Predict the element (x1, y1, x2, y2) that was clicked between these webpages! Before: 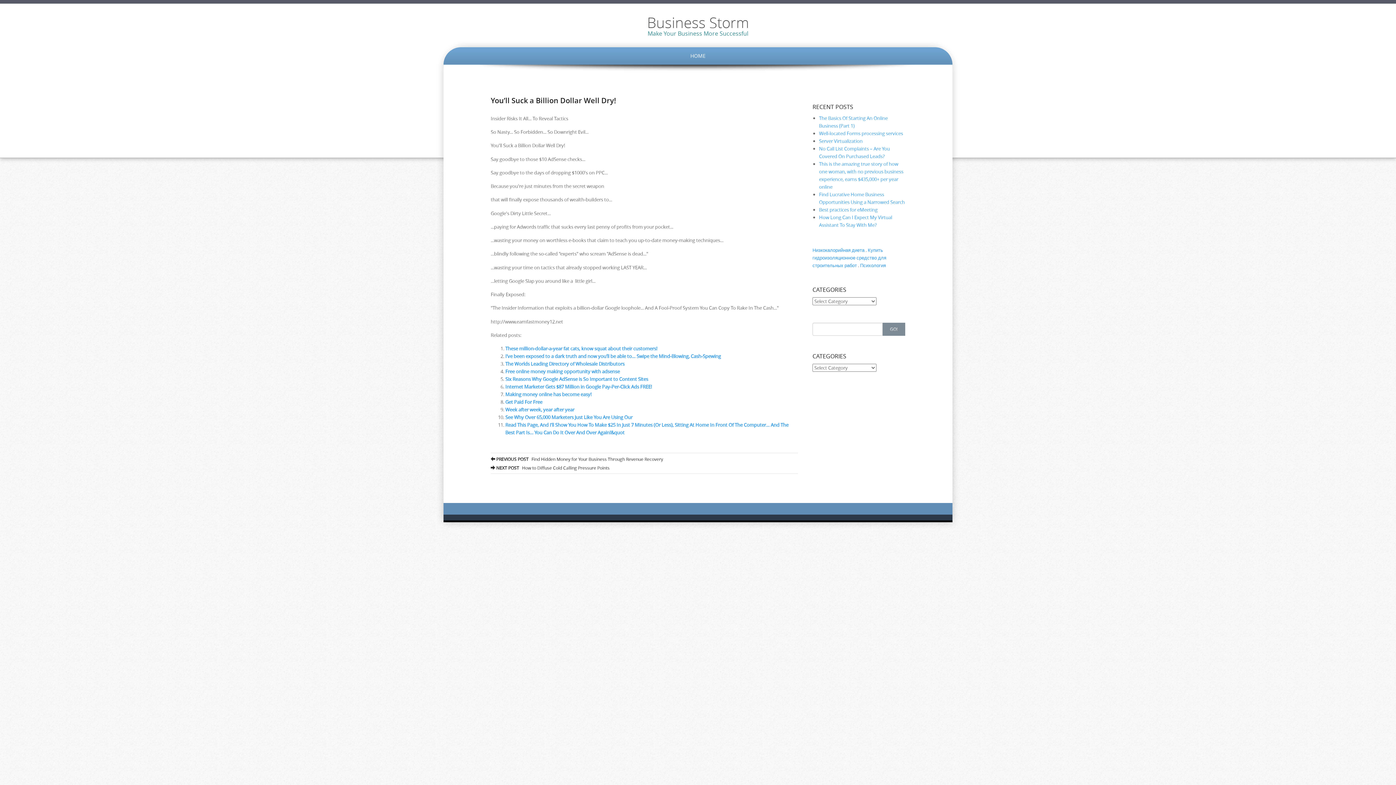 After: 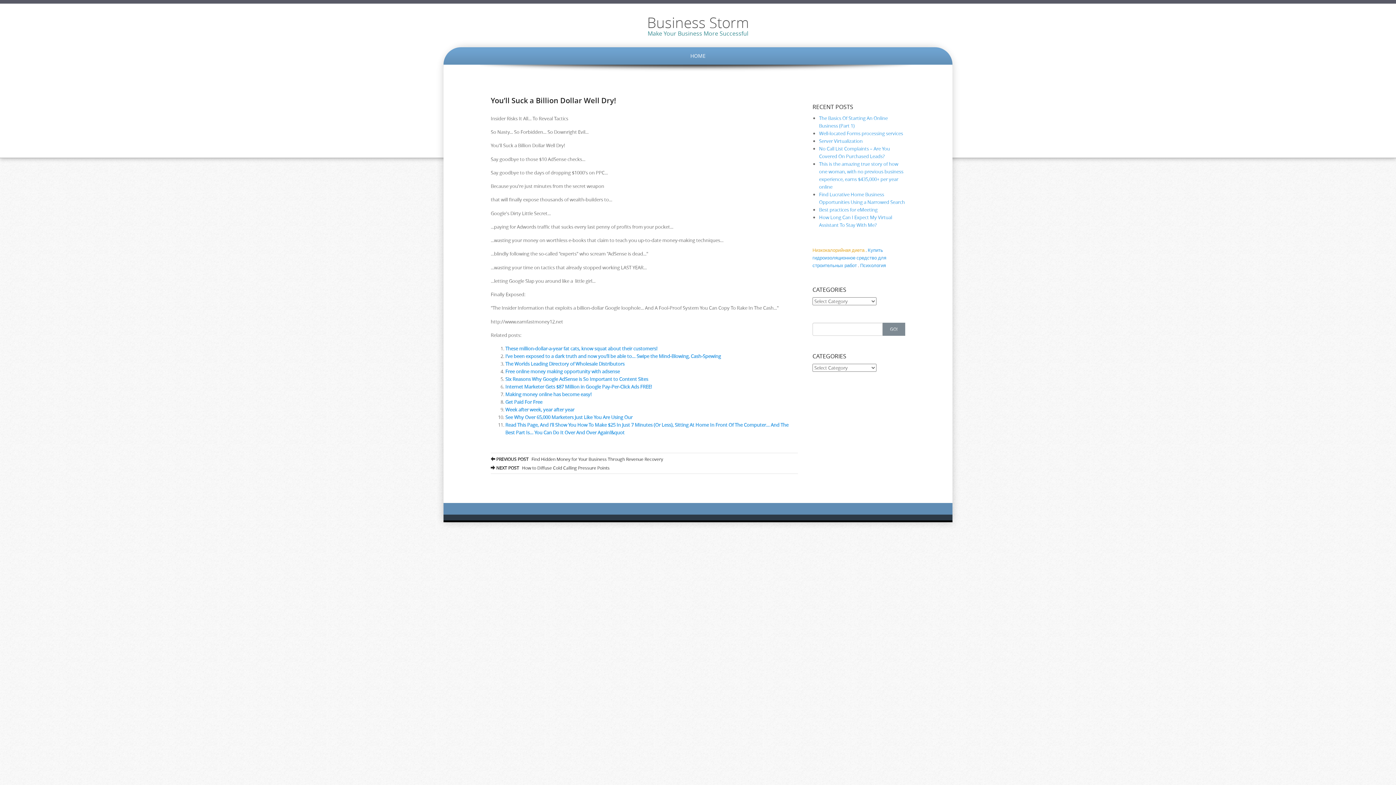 Action: label: Низкокалорийная диета bbox: (812, 246, 864, 253)